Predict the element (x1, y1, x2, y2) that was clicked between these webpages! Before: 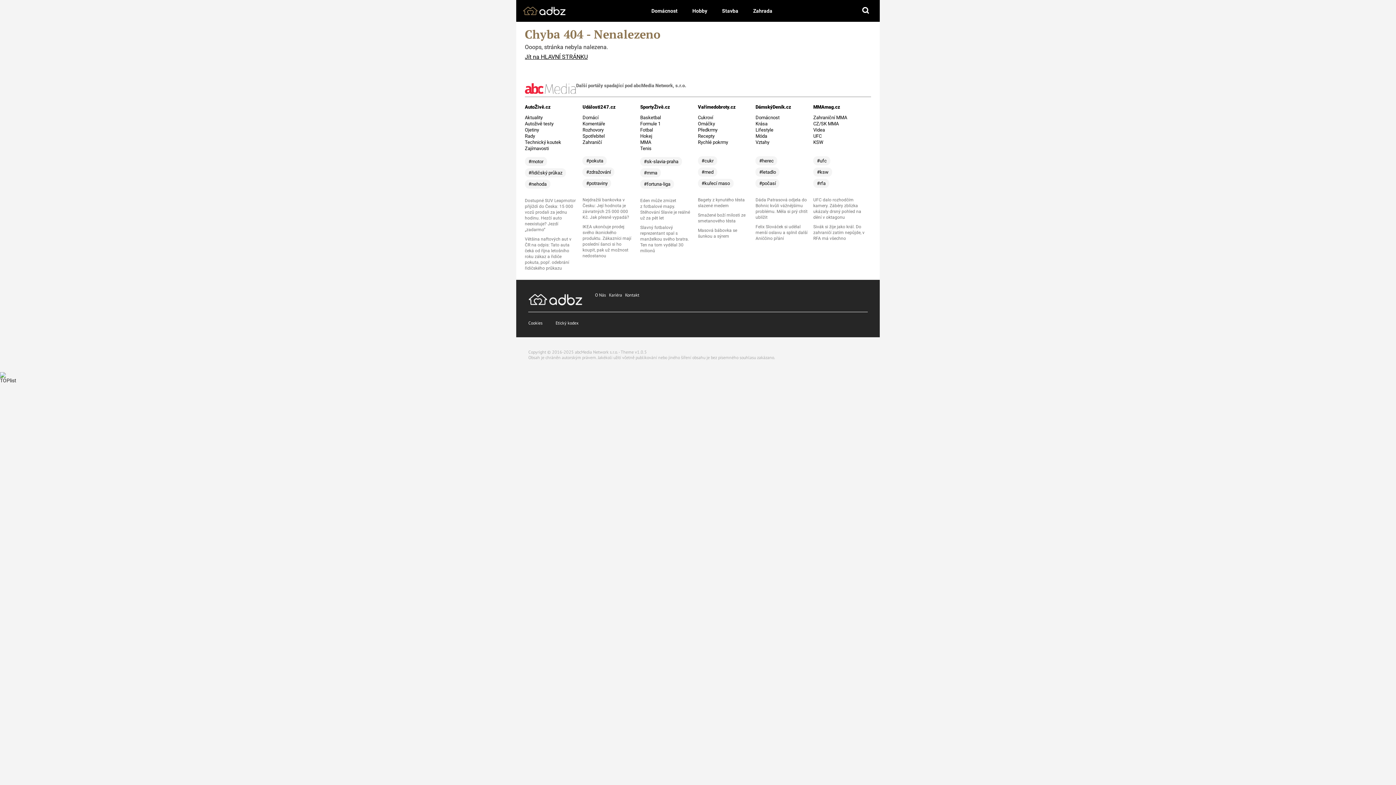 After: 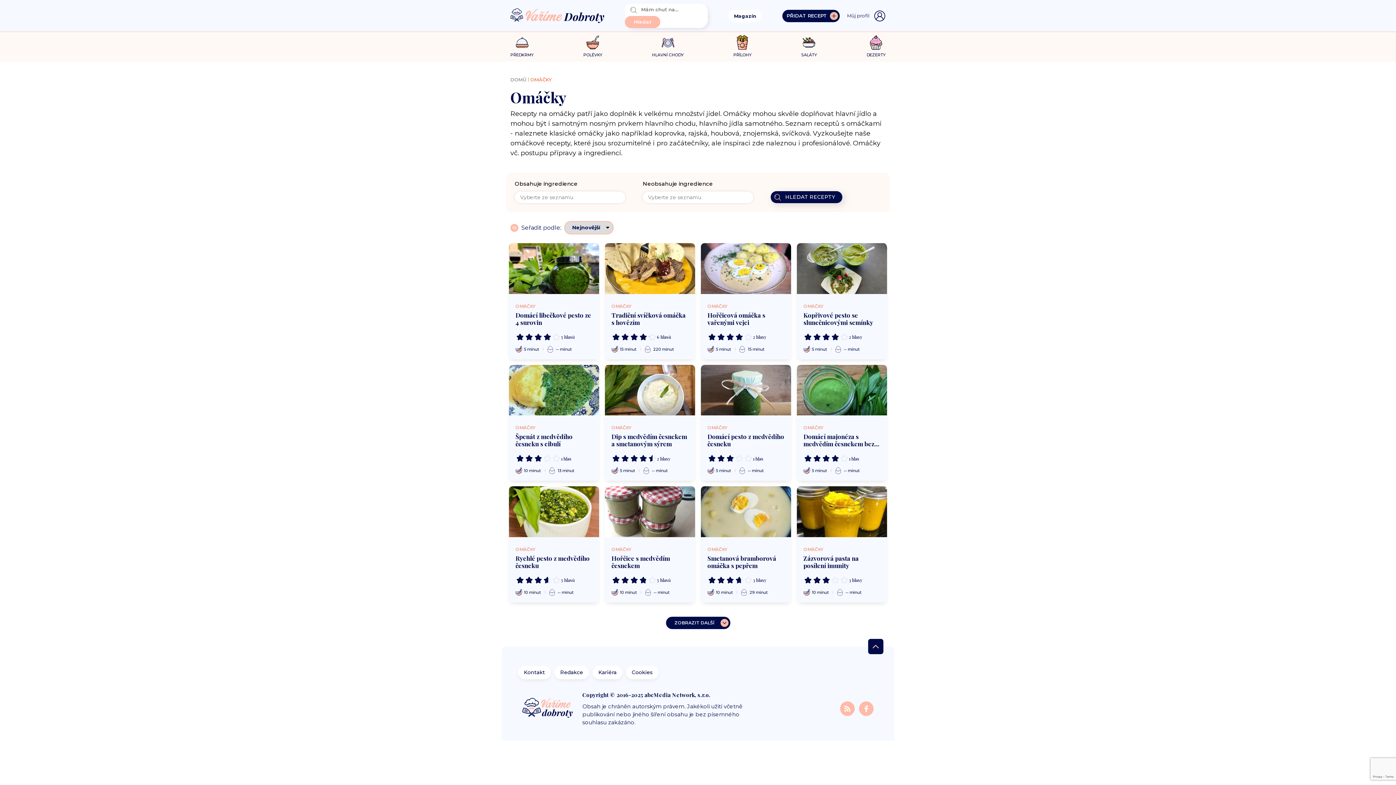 Action: label: Omáčky bbox: (698, 121, 715, 126)